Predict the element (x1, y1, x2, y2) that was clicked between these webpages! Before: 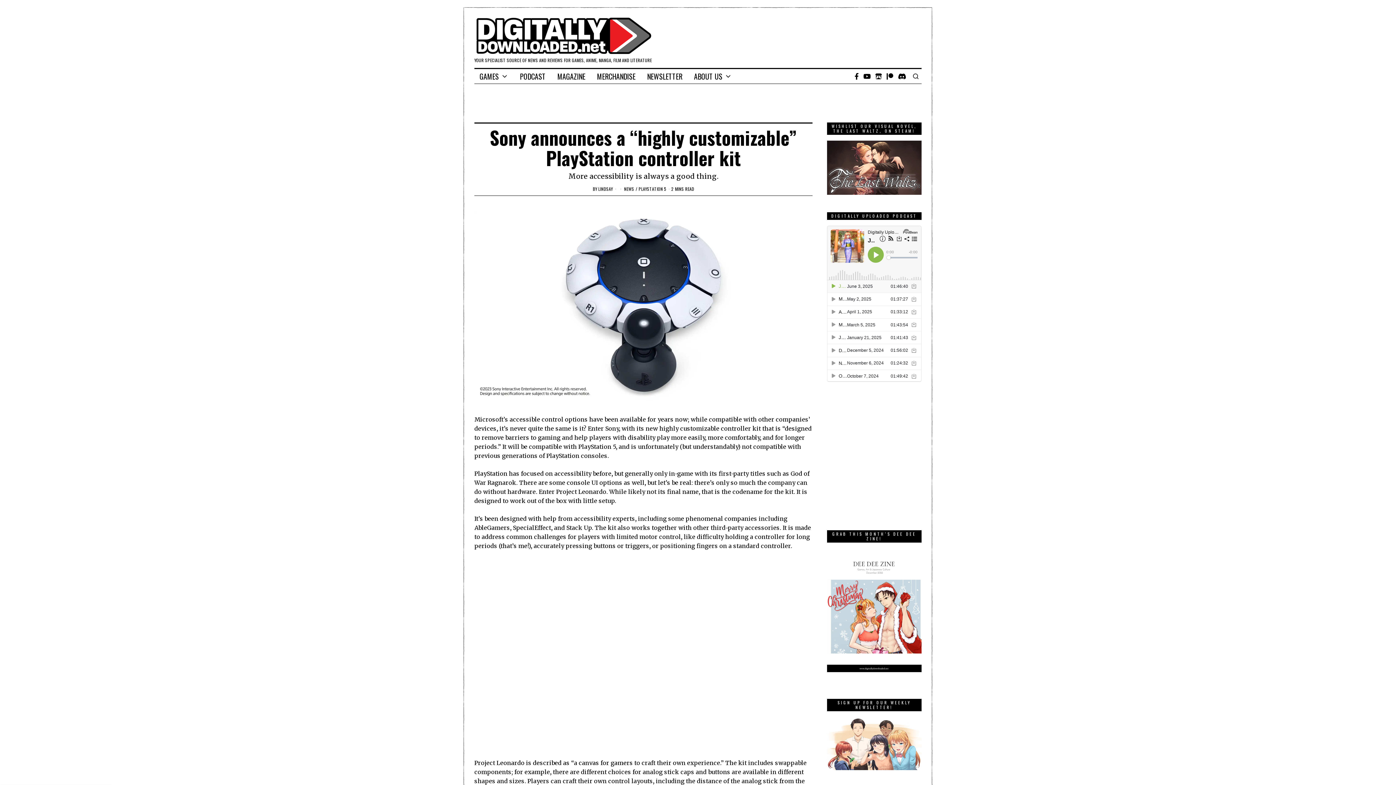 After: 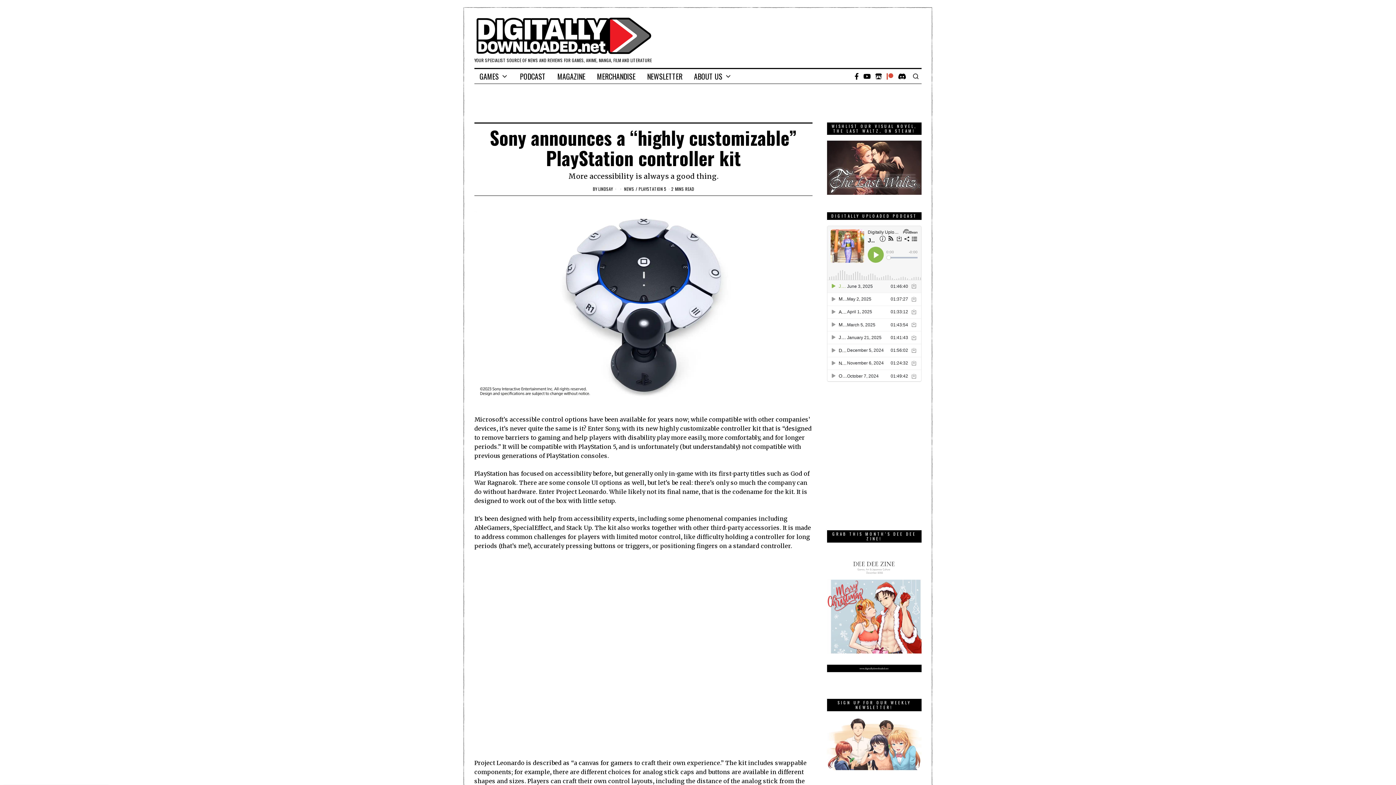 Action: bbox: (885, 72, 895, 80)